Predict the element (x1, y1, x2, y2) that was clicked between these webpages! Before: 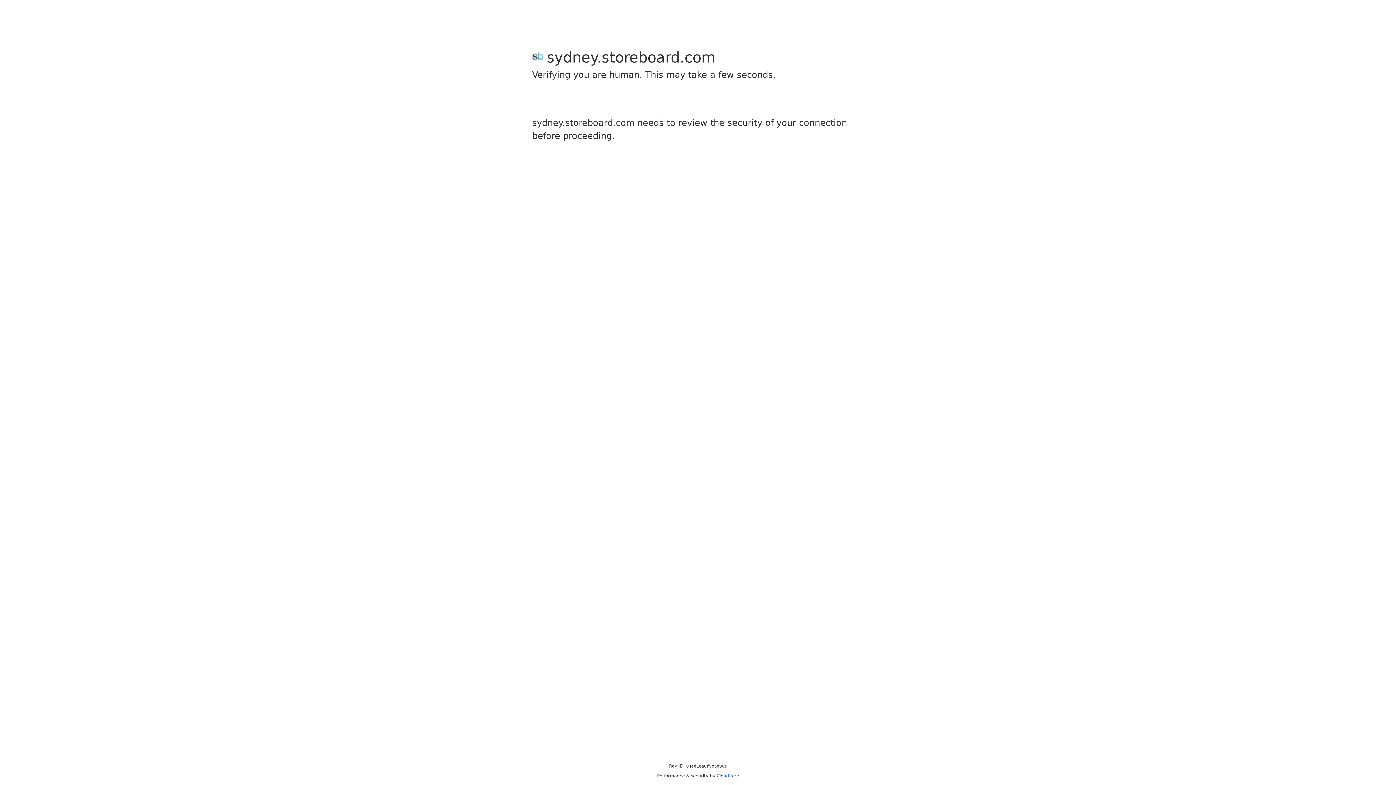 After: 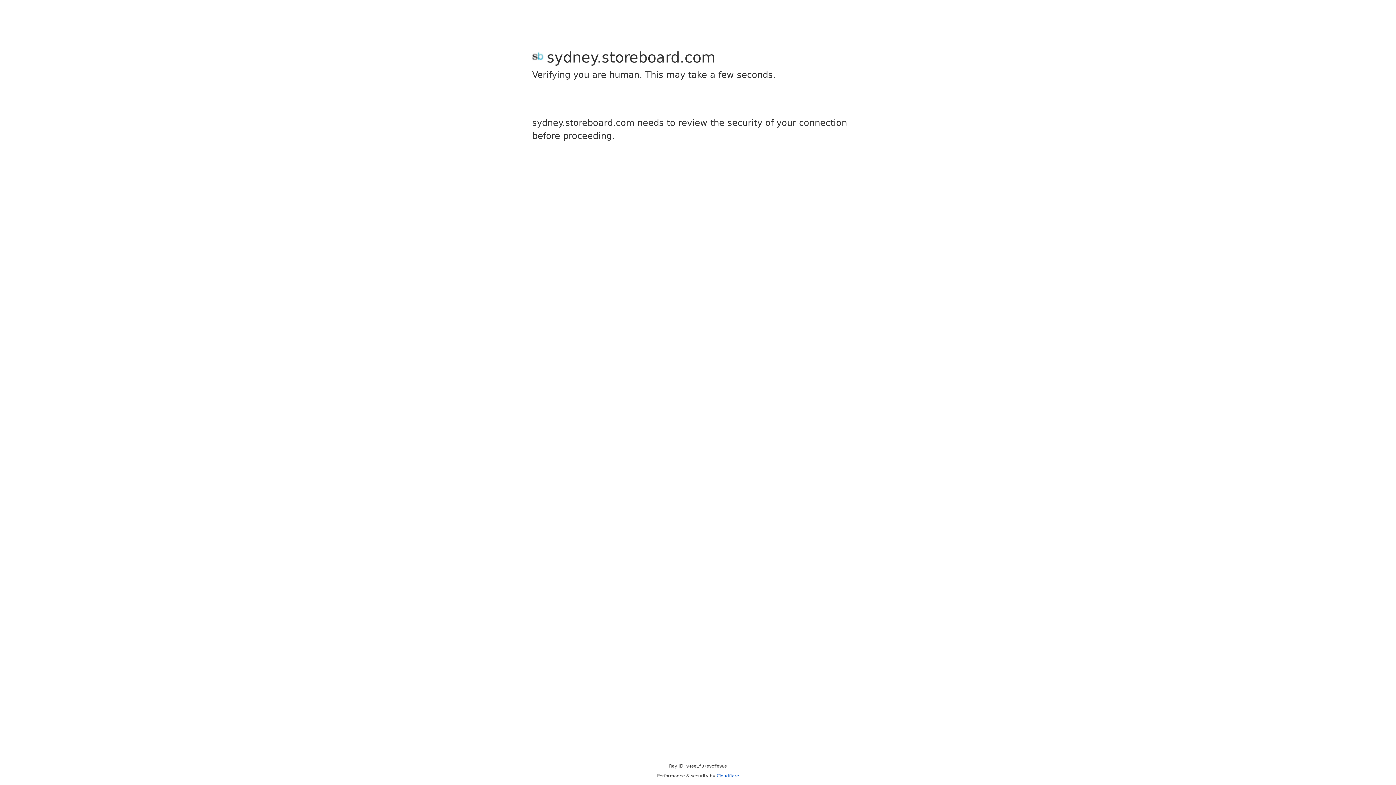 Action: bbox: (716, 773, 739, 778) label: Cloudflare